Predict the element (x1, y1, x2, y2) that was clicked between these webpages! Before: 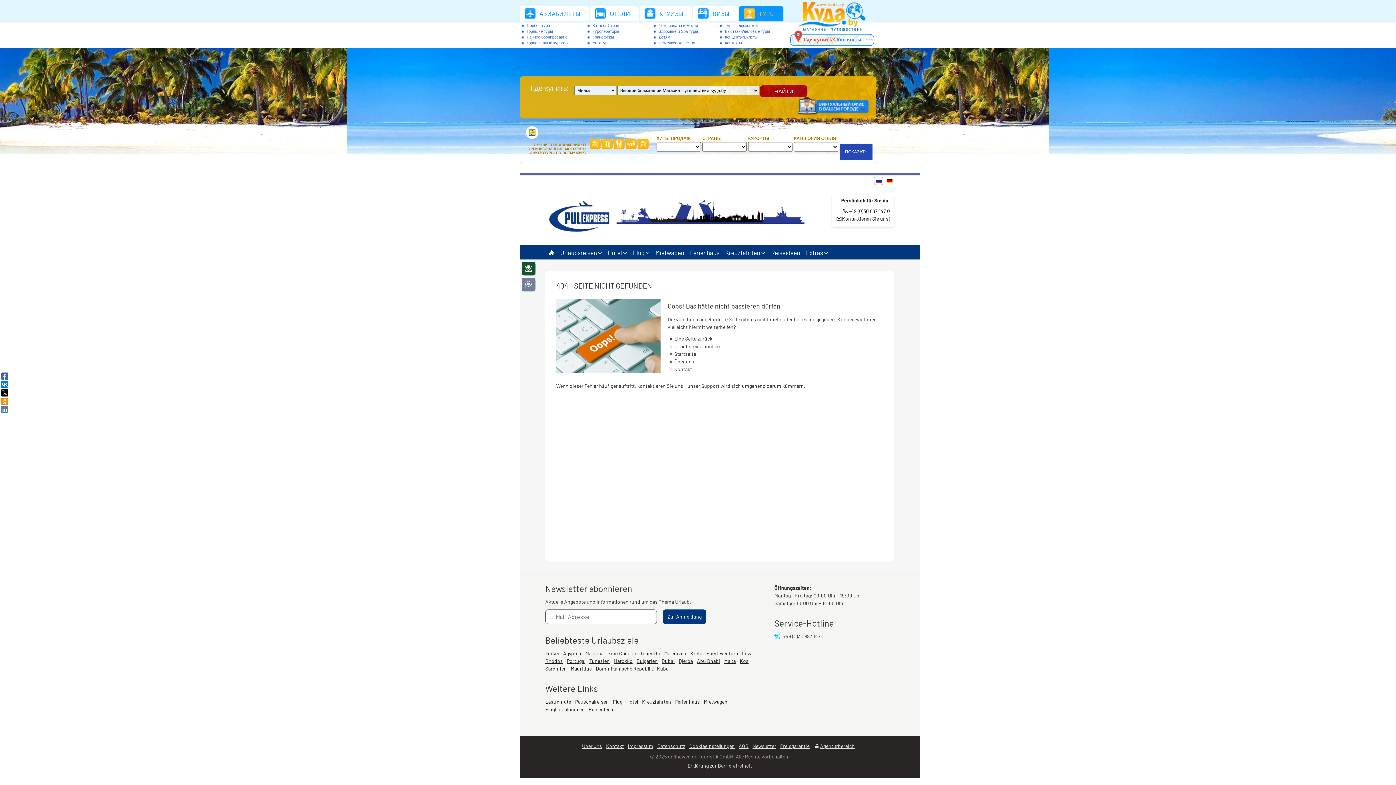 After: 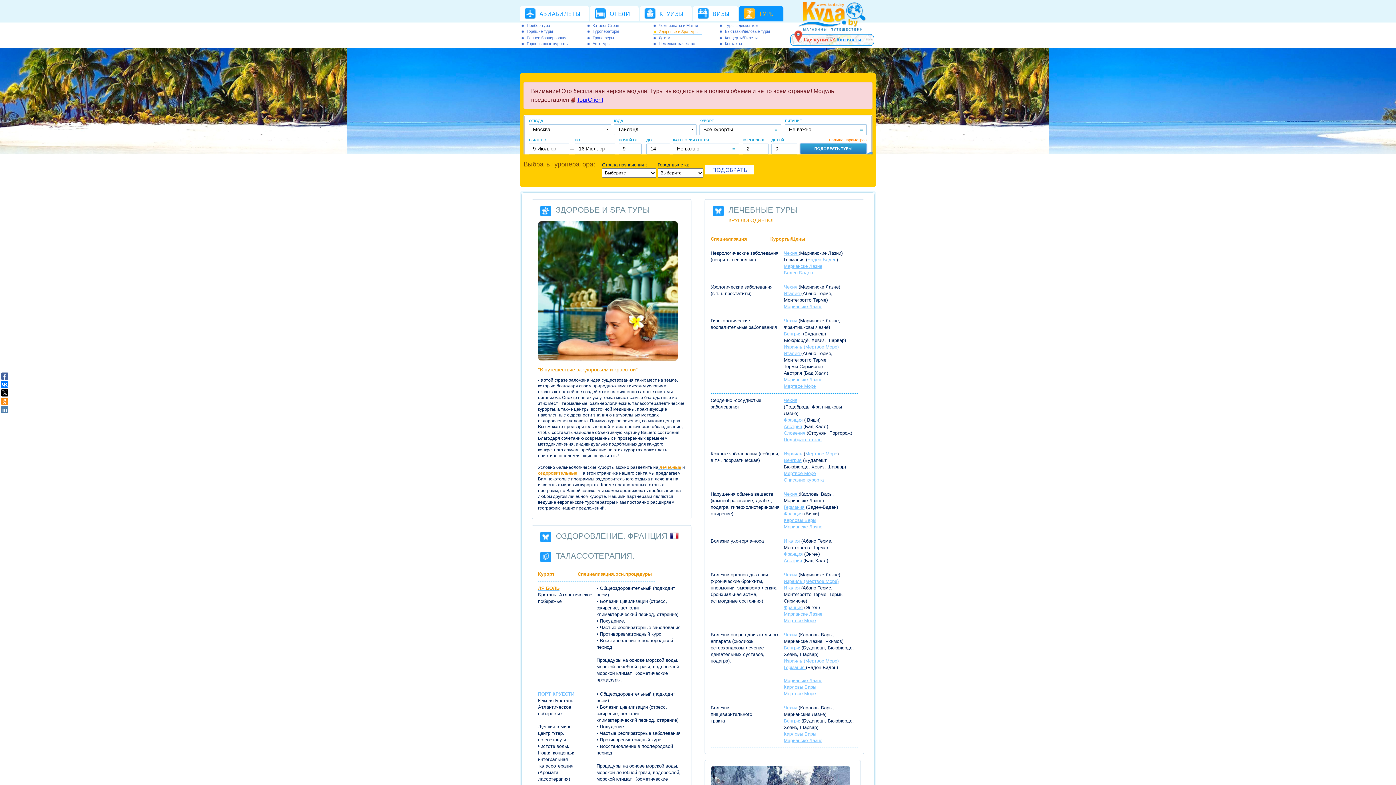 Action: bbox: (653, 28, 701, 34) label: Здоровье и Spa туры